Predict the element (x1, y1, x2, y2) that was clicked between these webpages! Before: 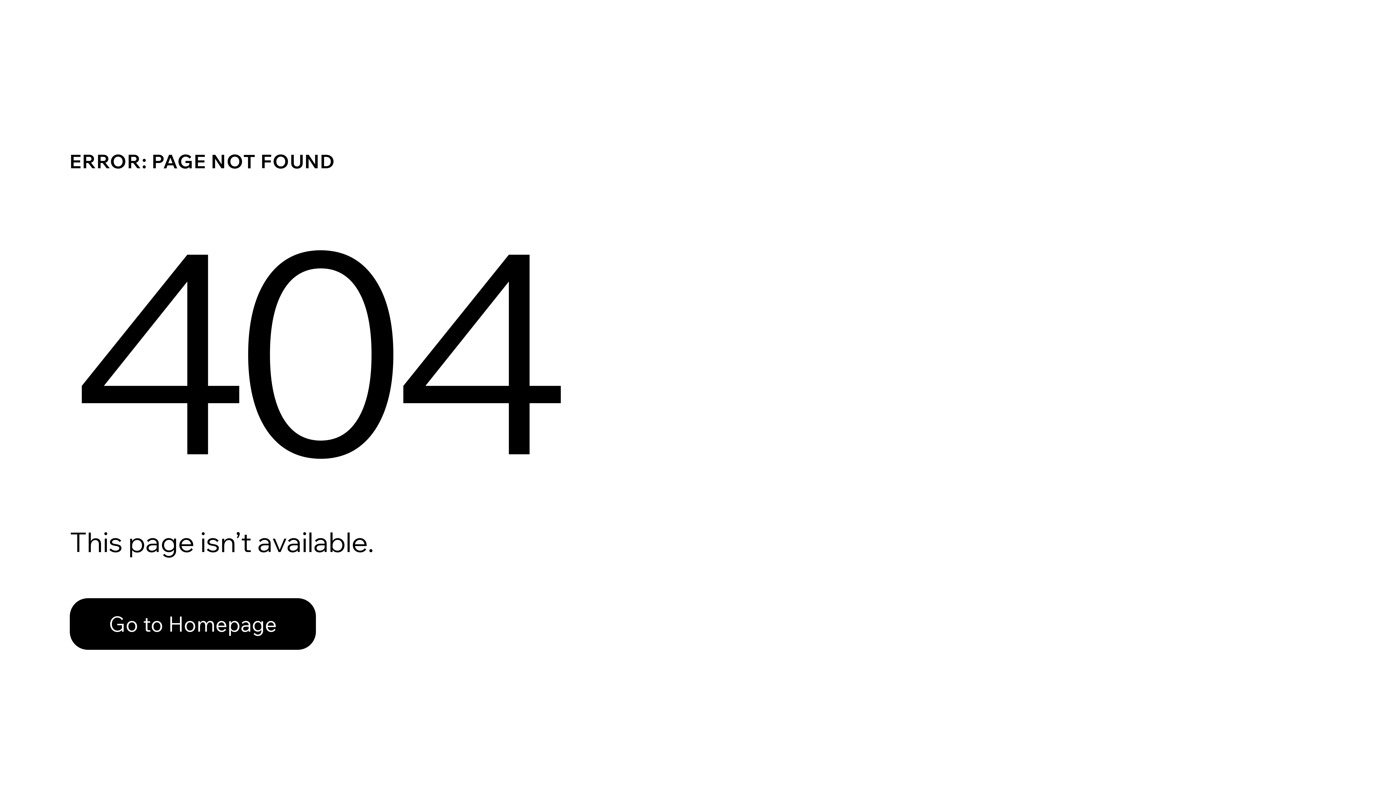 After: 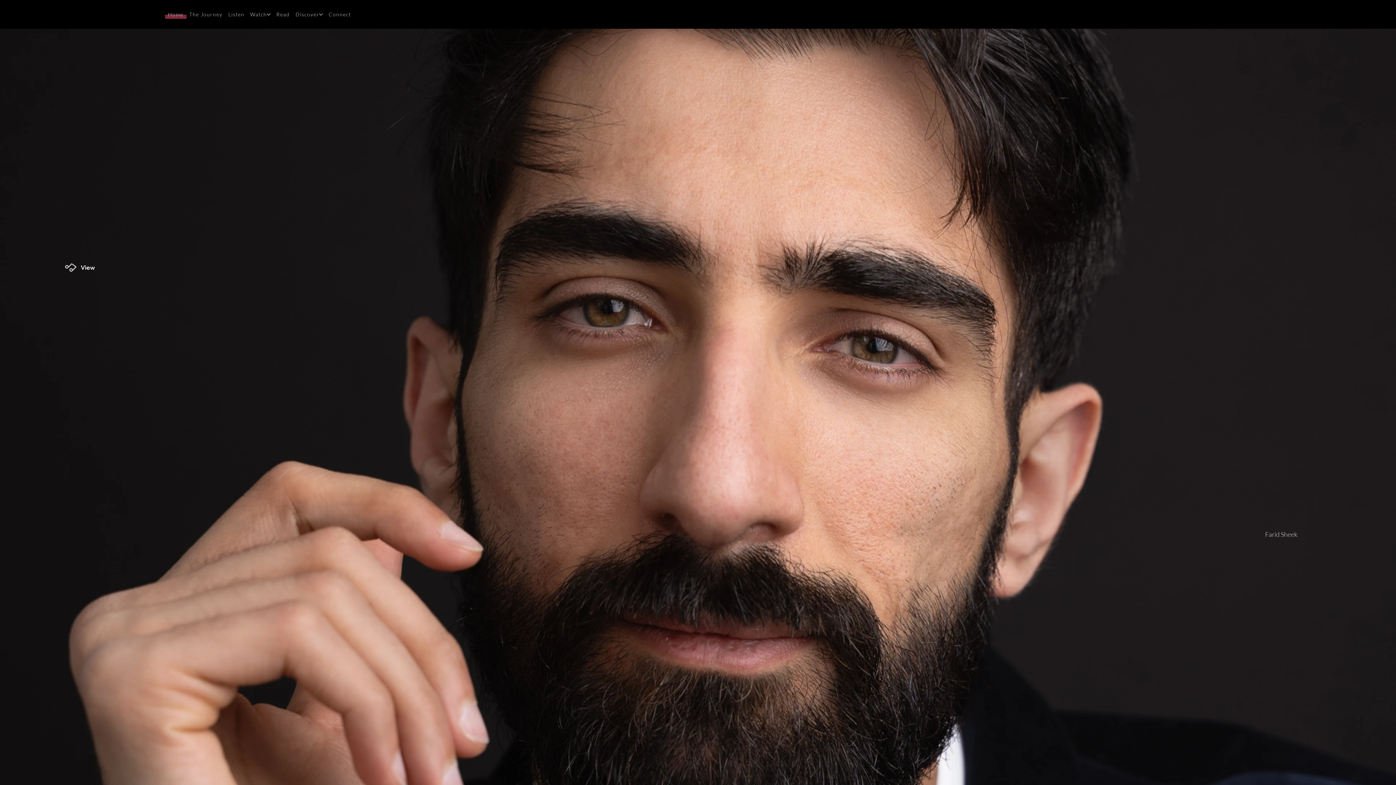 Action: bbox: (69, 598, 316, 650) label: Go to Homepage